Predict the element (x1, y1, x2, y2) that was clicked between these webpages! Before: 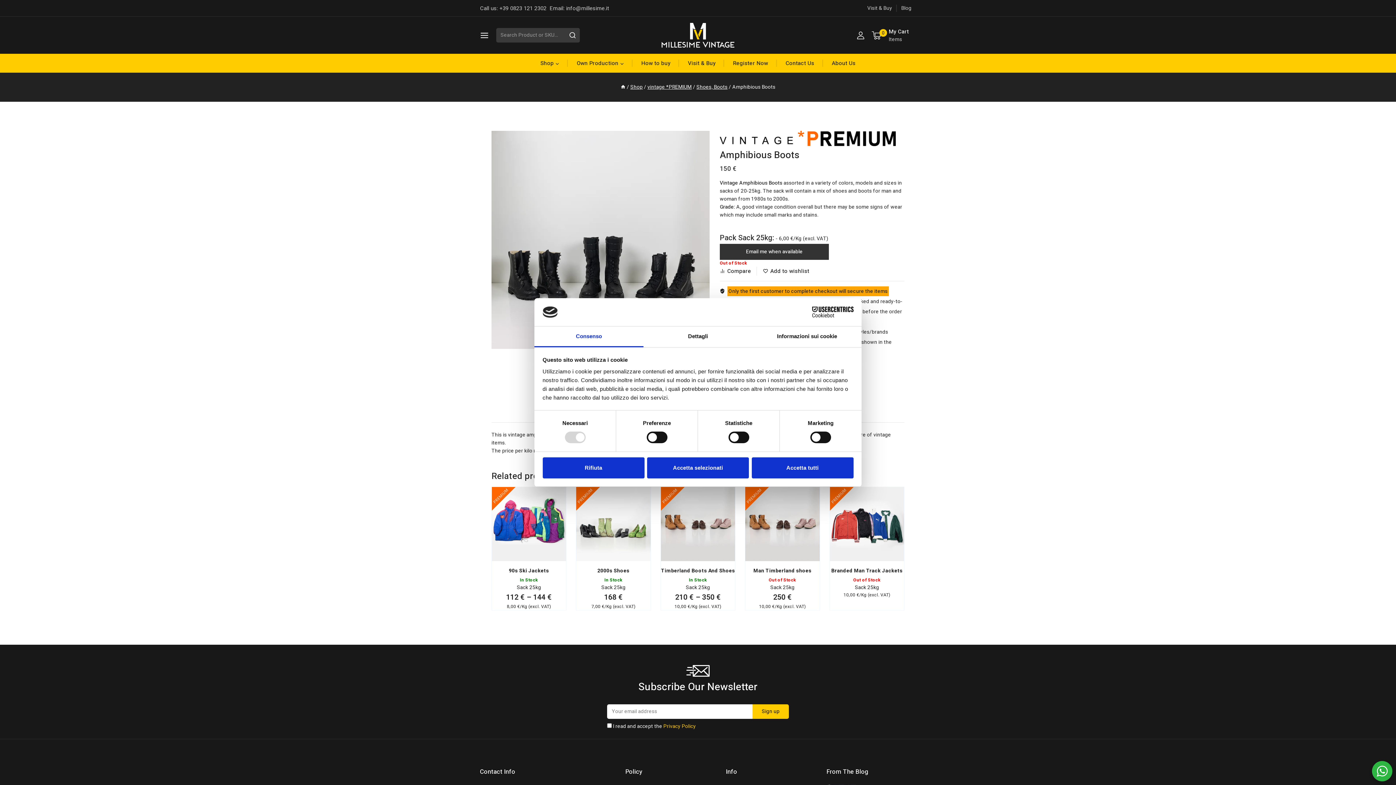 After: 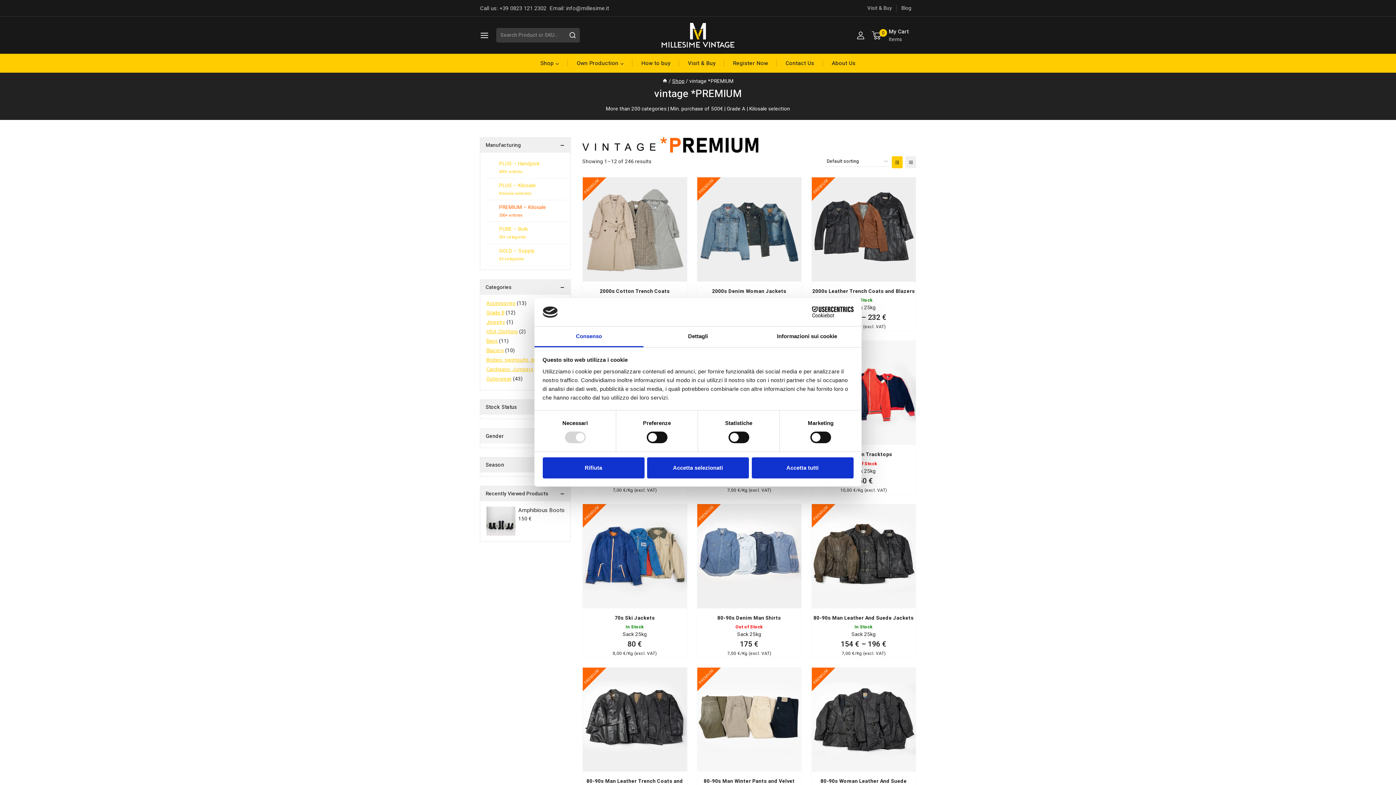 Action: bbox: (647, 83, 691, 90) label: vintage *PREMIUM